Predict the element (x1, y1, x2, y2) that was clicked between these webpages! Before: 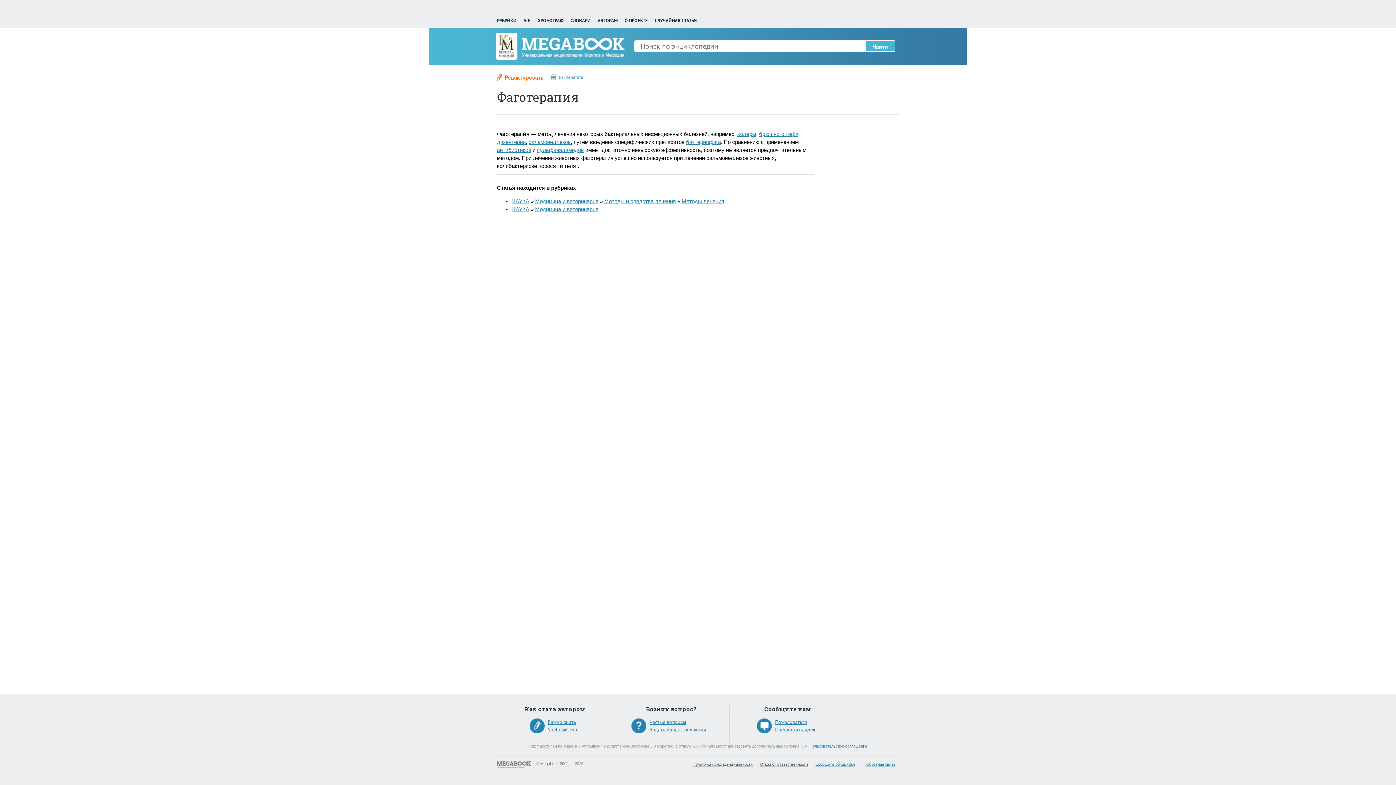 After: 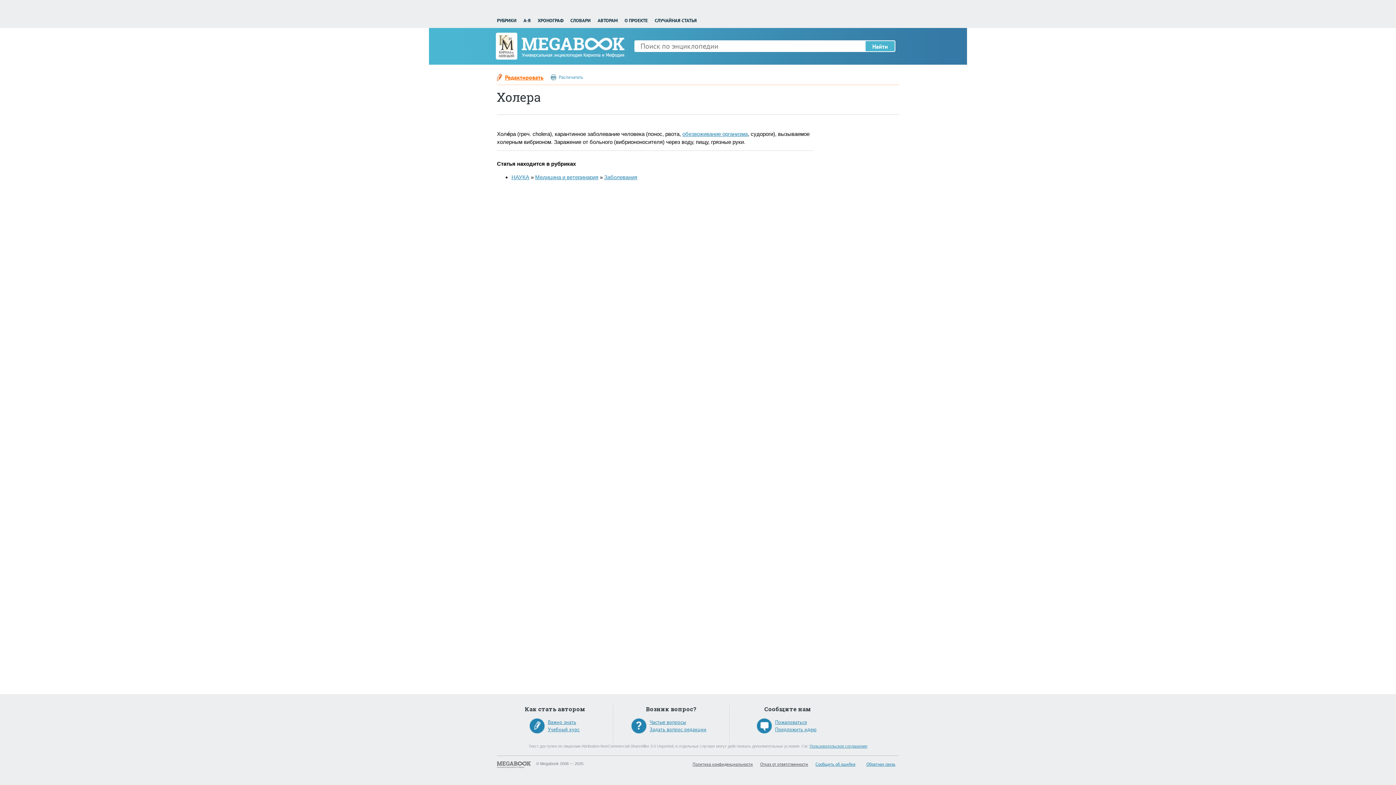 Action: label: холеры bbox: (737, 130, 756, 137)